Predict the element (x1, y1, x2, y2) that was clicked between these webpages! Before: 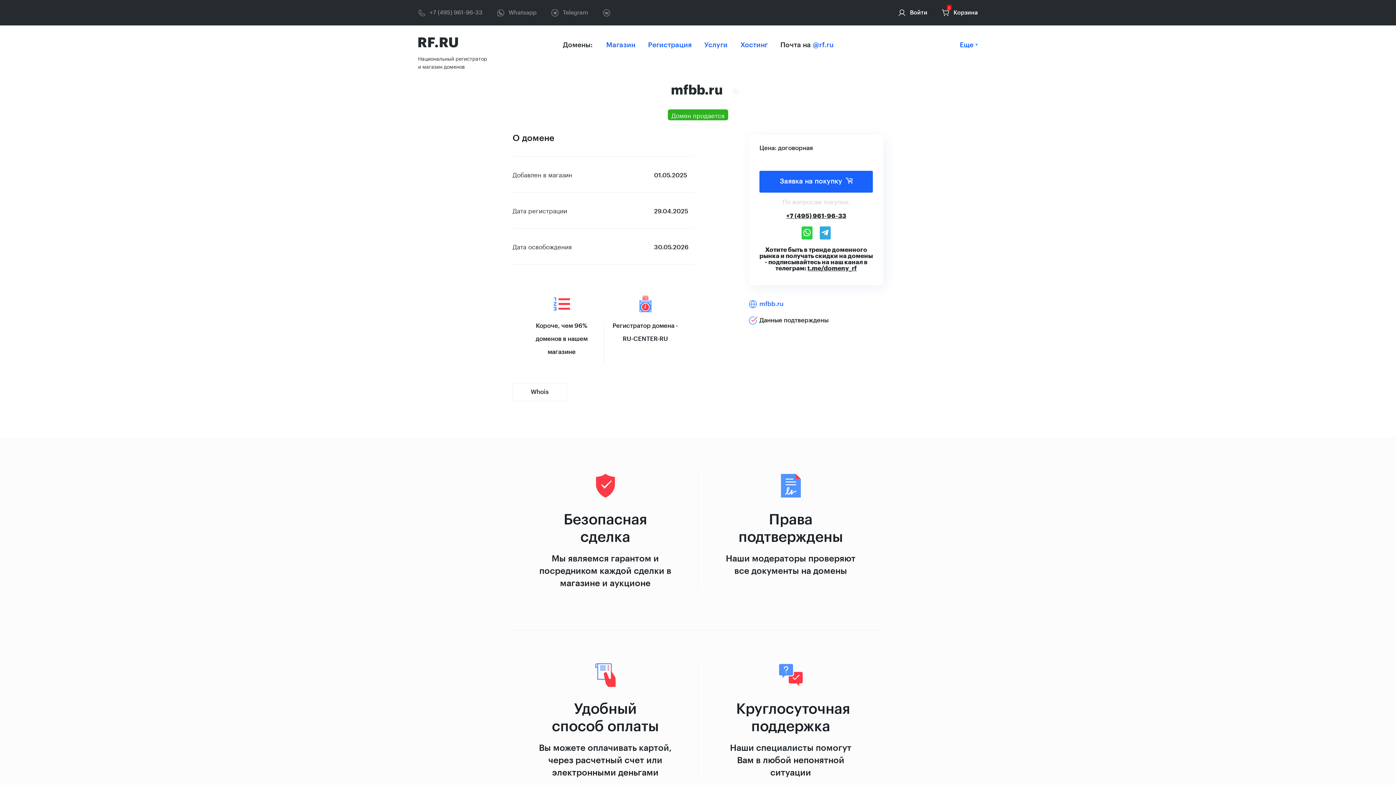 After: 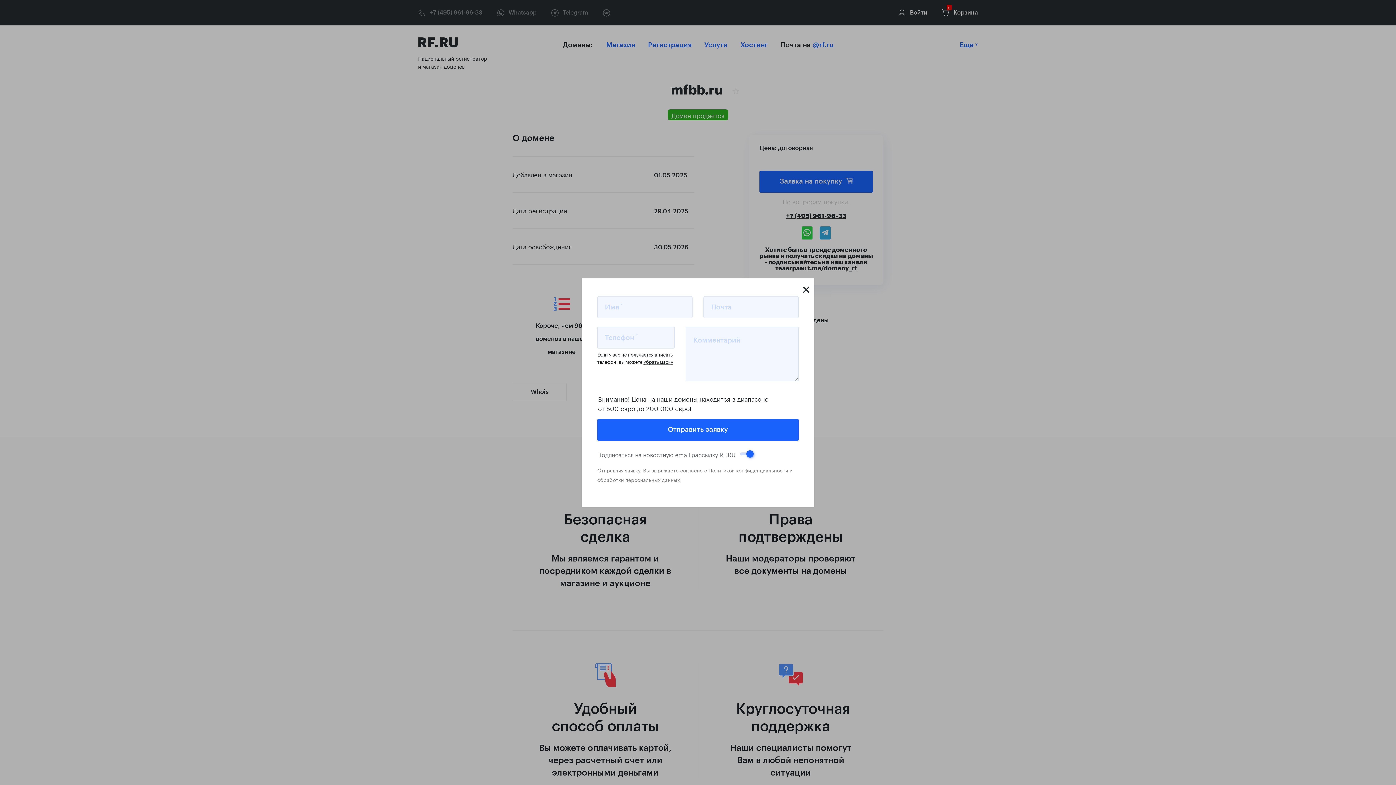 Action: label: Заявка на покупку bbox: (759, 170, 873, 192)